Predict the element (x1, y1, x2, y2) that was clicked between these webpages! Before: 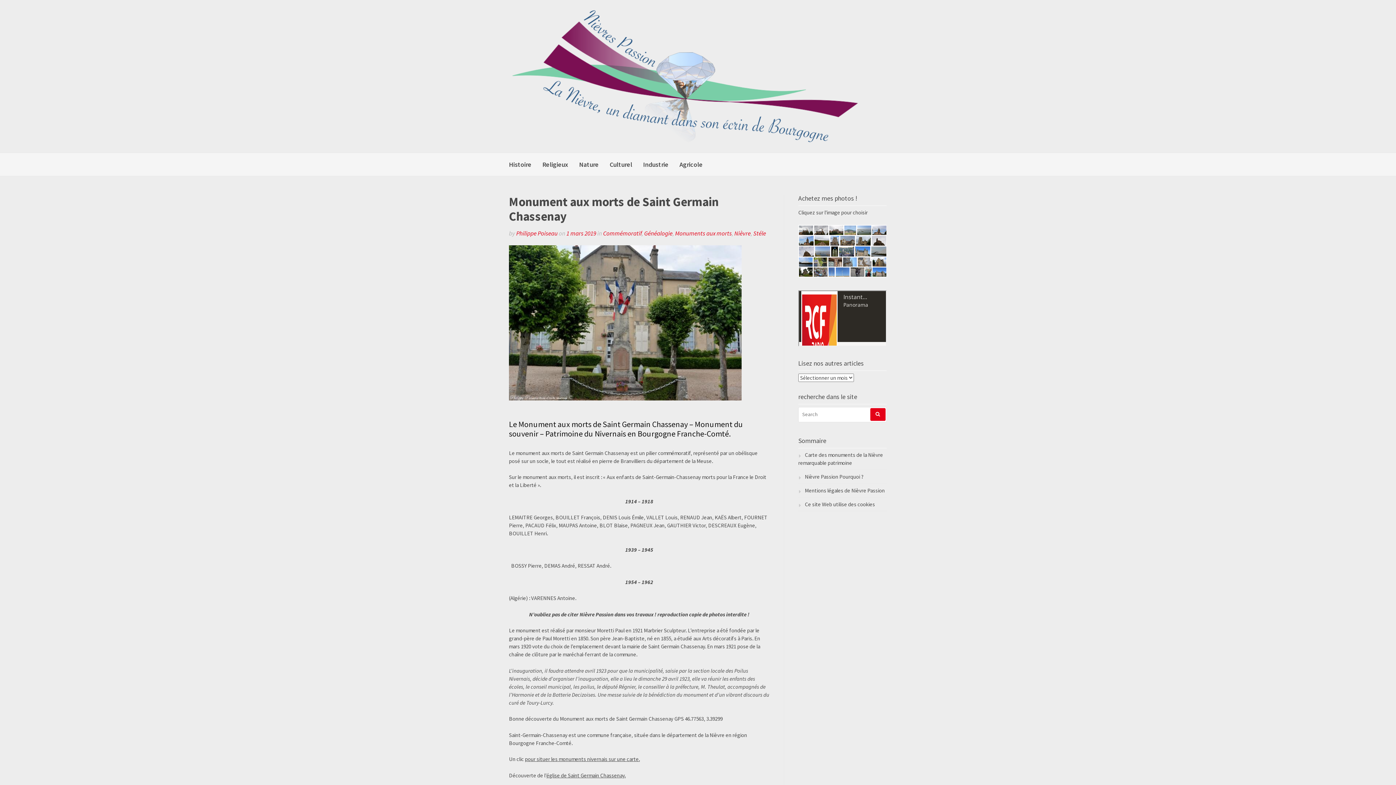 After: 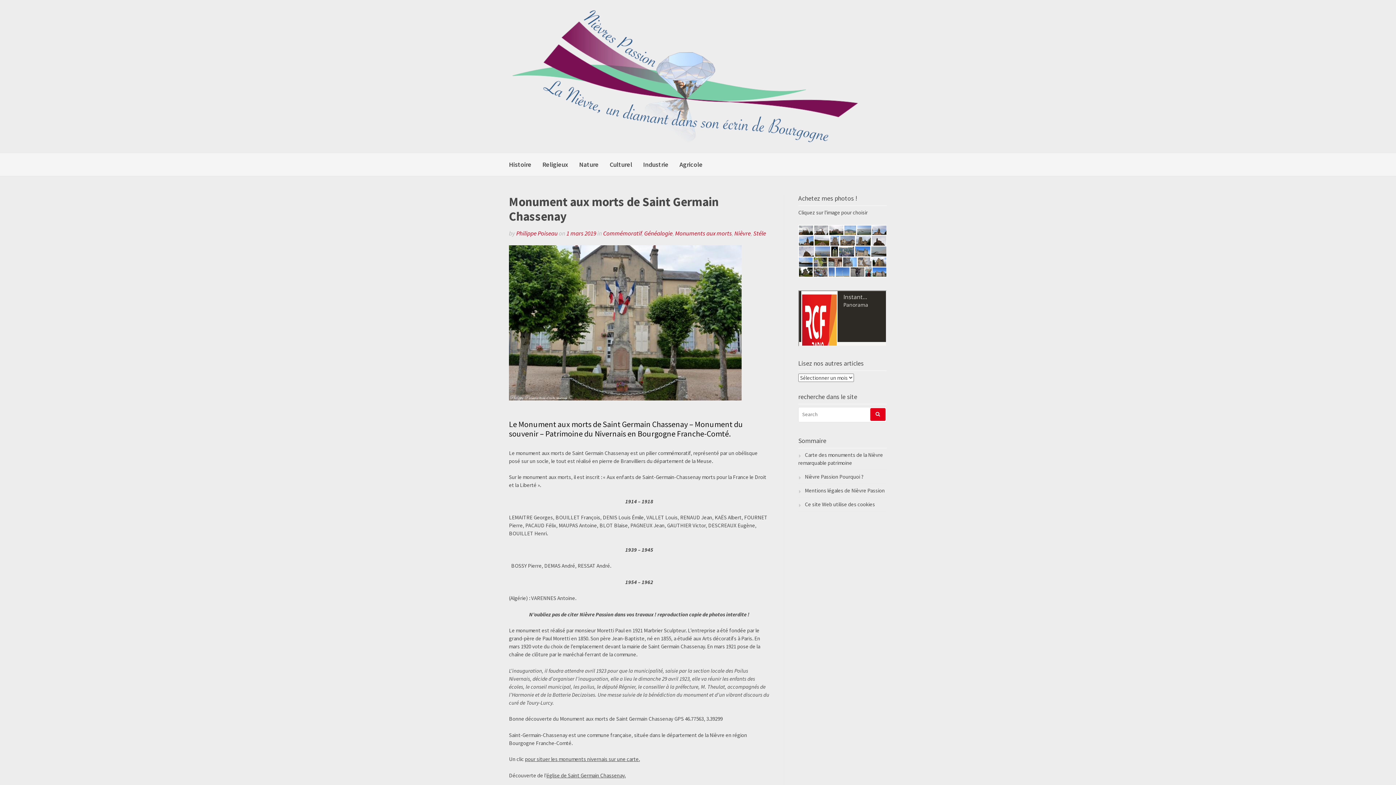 Action: bbox: (566, 229, 596, 237) label: 1 mars 2019